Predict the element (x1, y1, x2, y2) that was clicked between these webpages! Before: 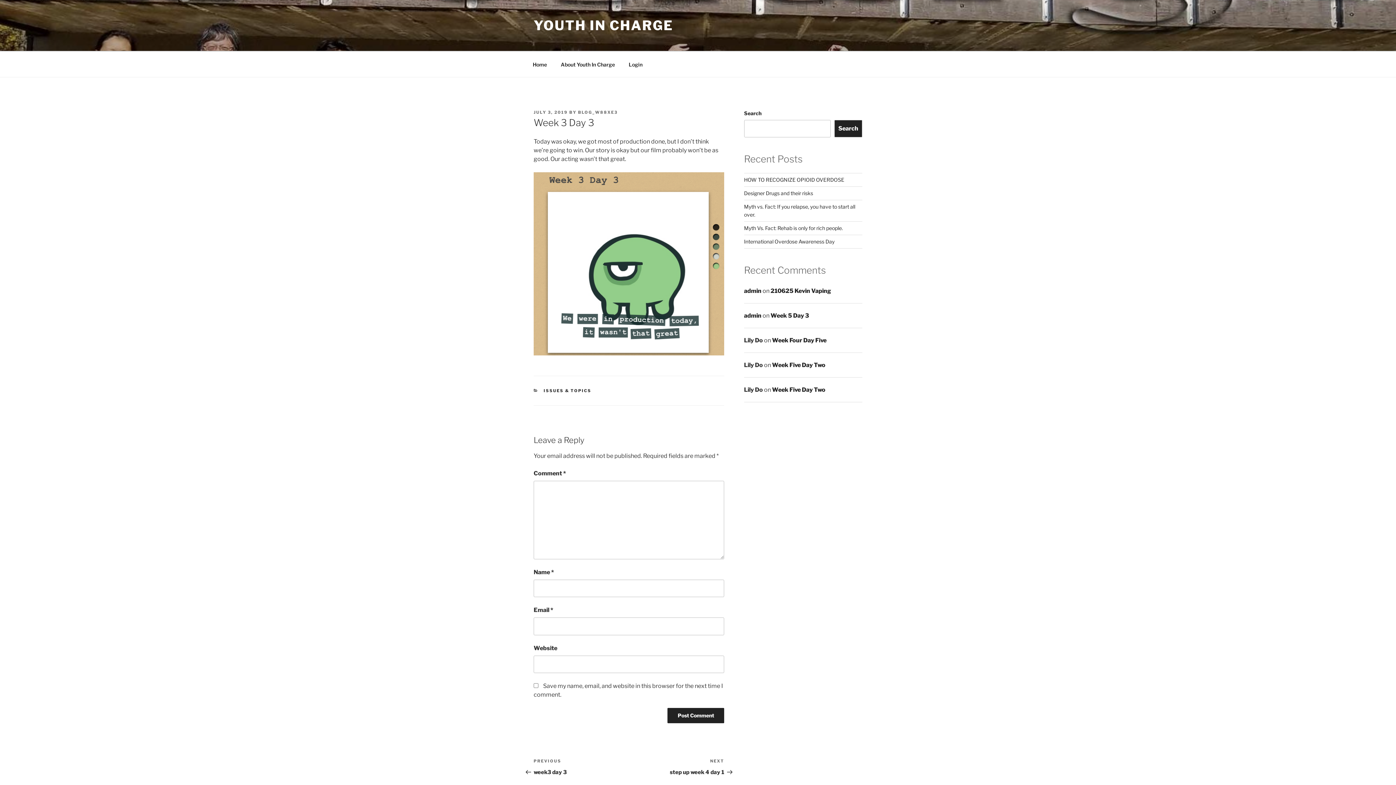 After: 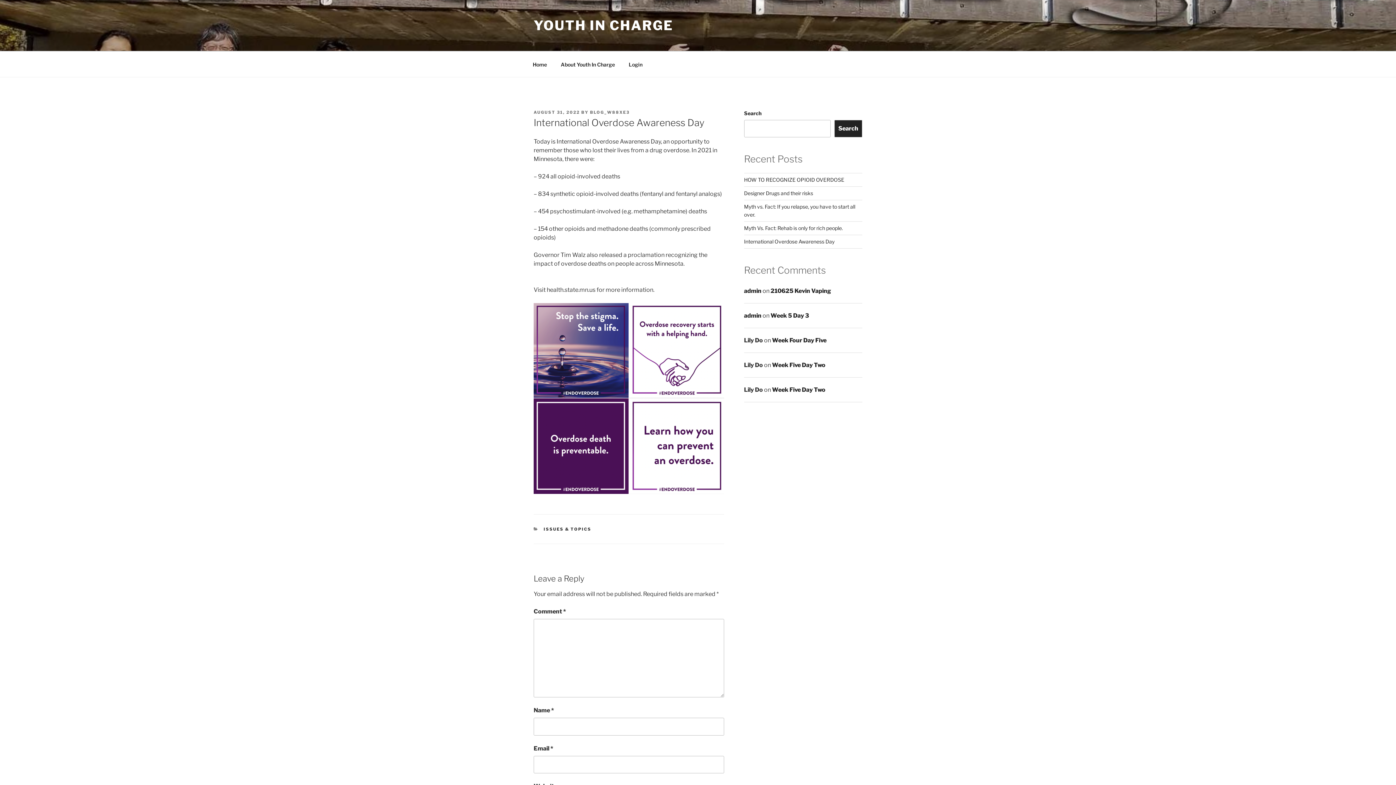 Action: bbox: (744, 238, 834, 244) label: International Overdose Awareness Day